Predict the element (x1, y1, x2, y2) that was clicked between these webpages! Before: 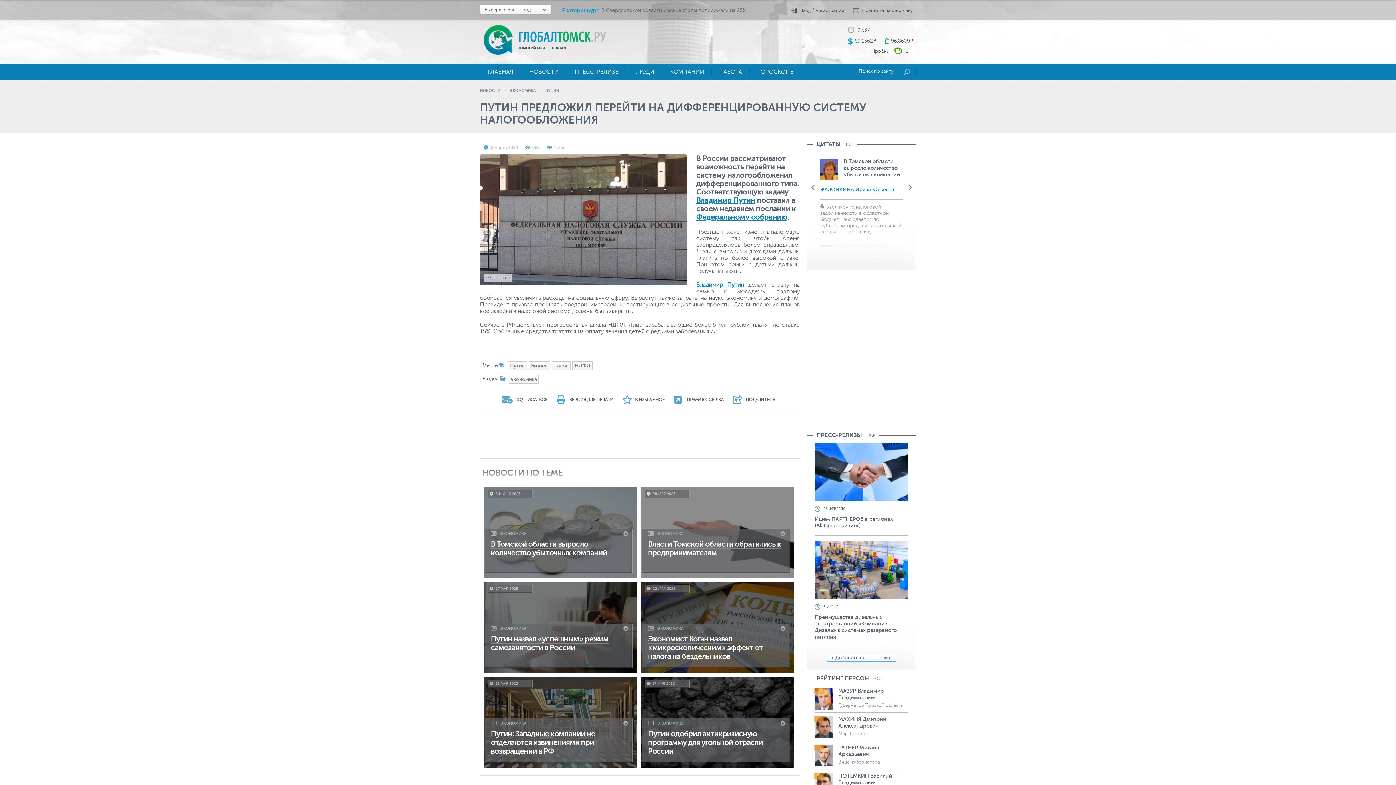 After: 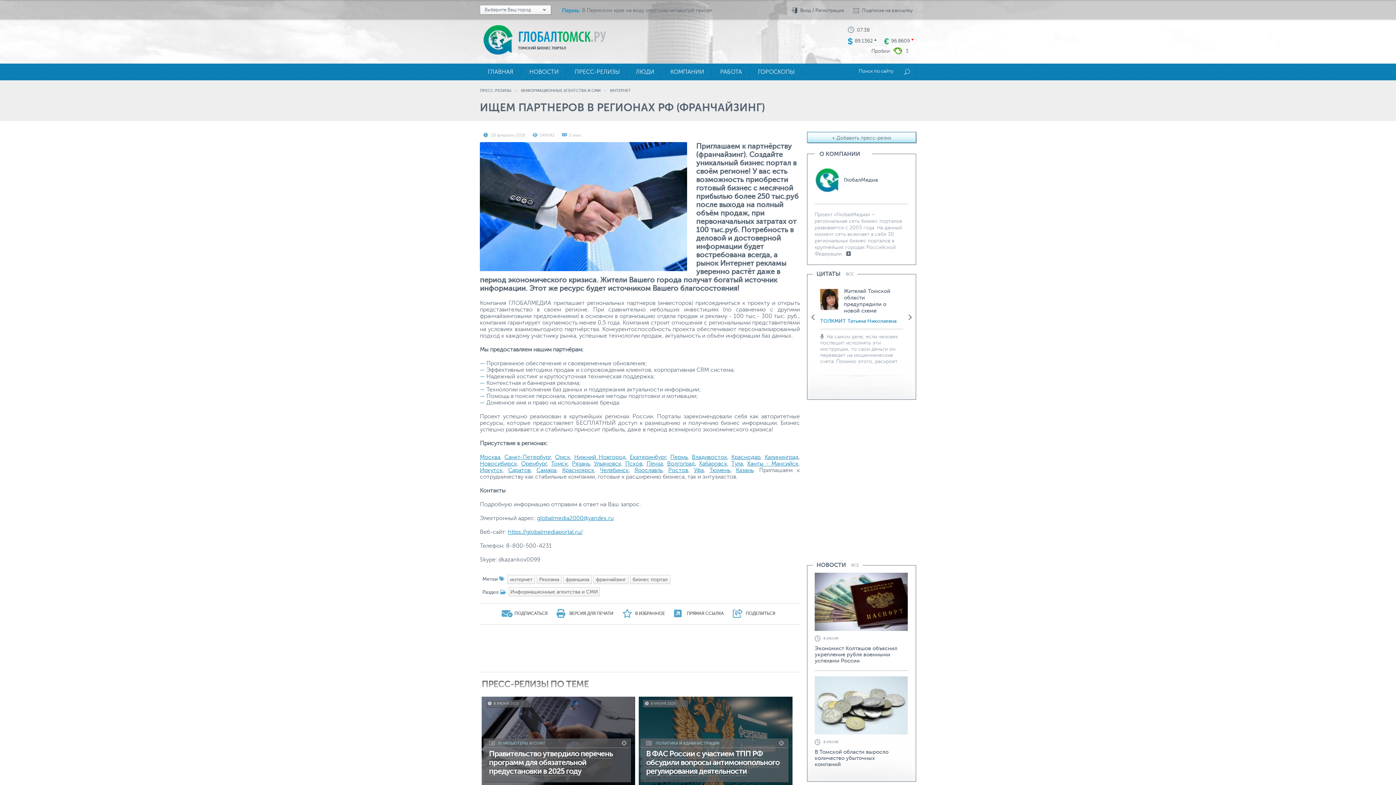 Action: label: Ищем ПАРТНЕРОВ в регионах РФ (франчайзинг) bbox: (814, 516, 893, 529)